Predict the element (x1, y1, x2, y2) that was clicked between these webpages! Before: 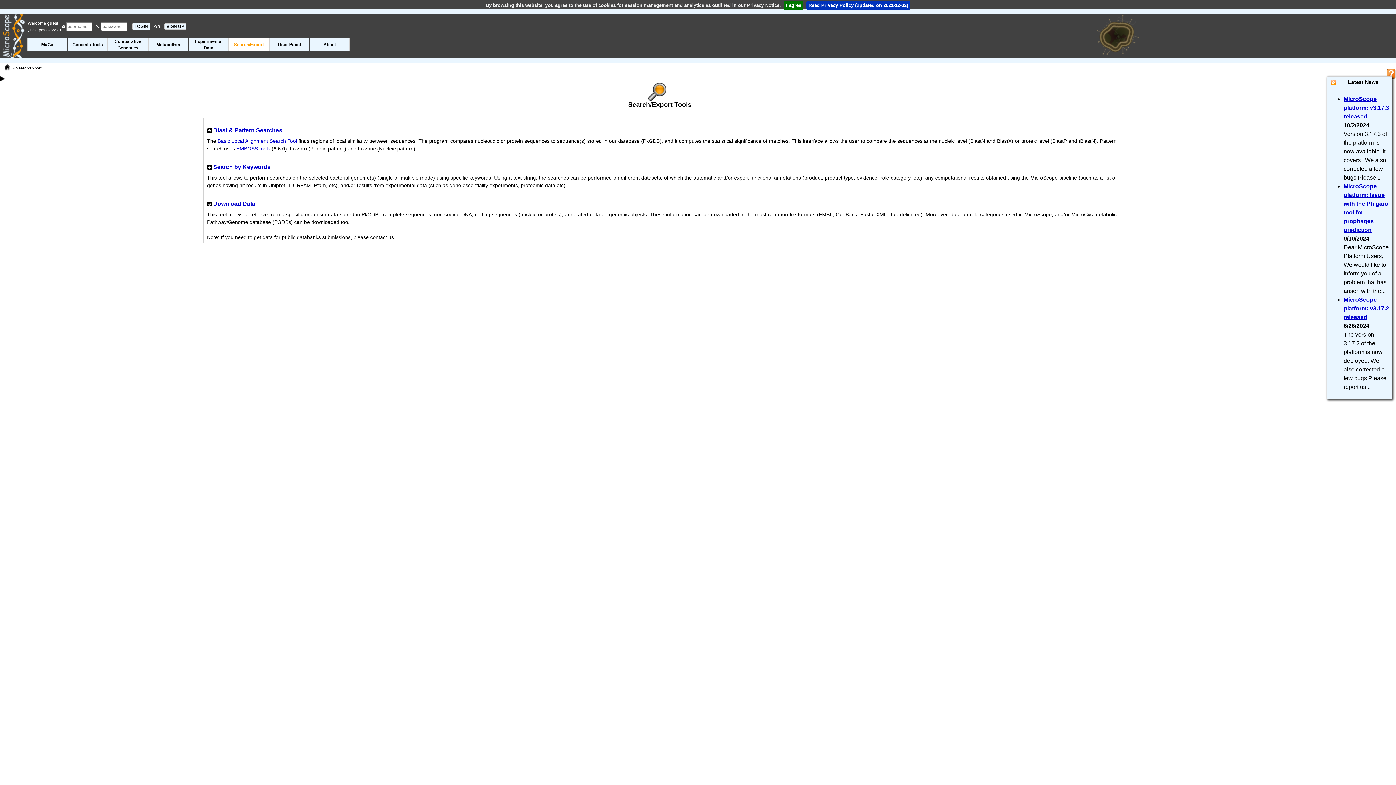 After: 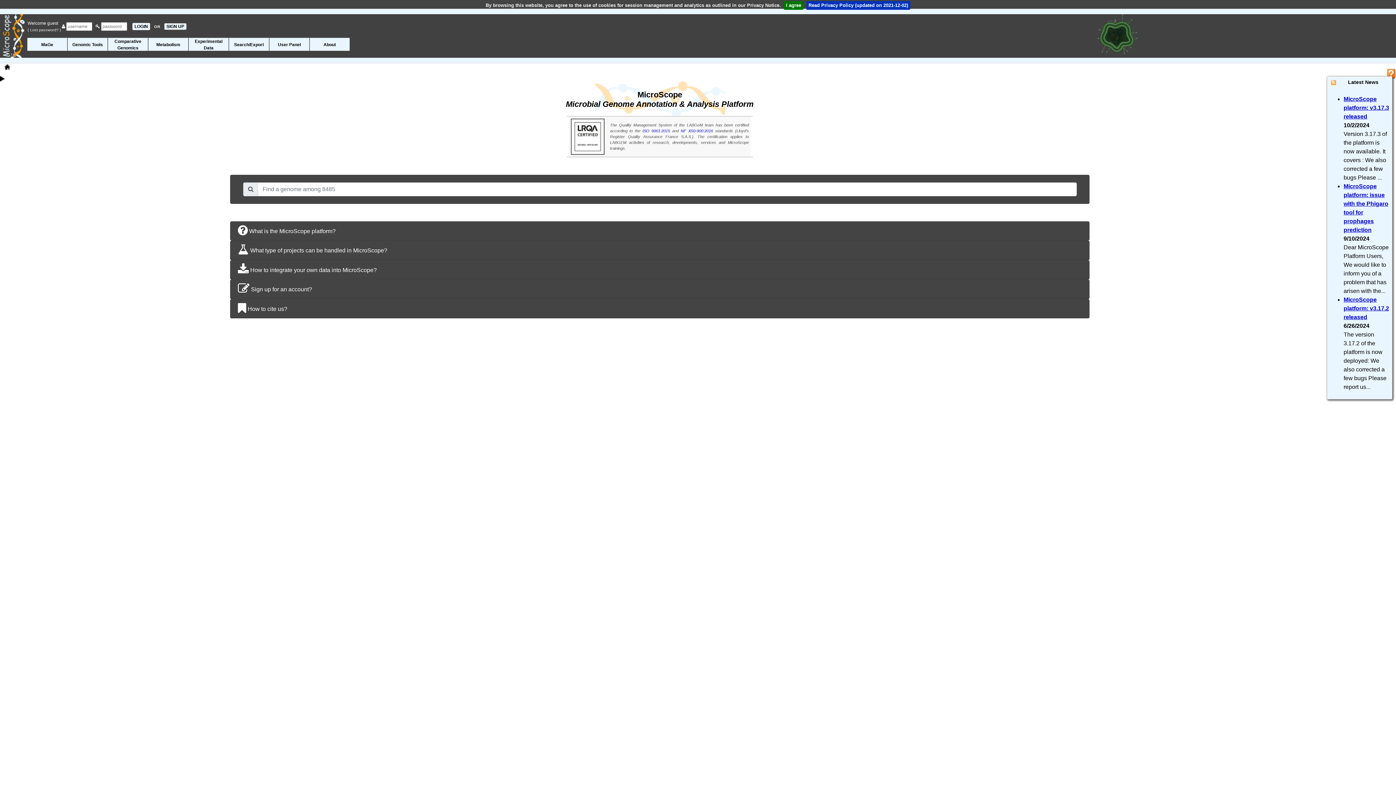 Action: bbox: (3, 63, 10, 70)